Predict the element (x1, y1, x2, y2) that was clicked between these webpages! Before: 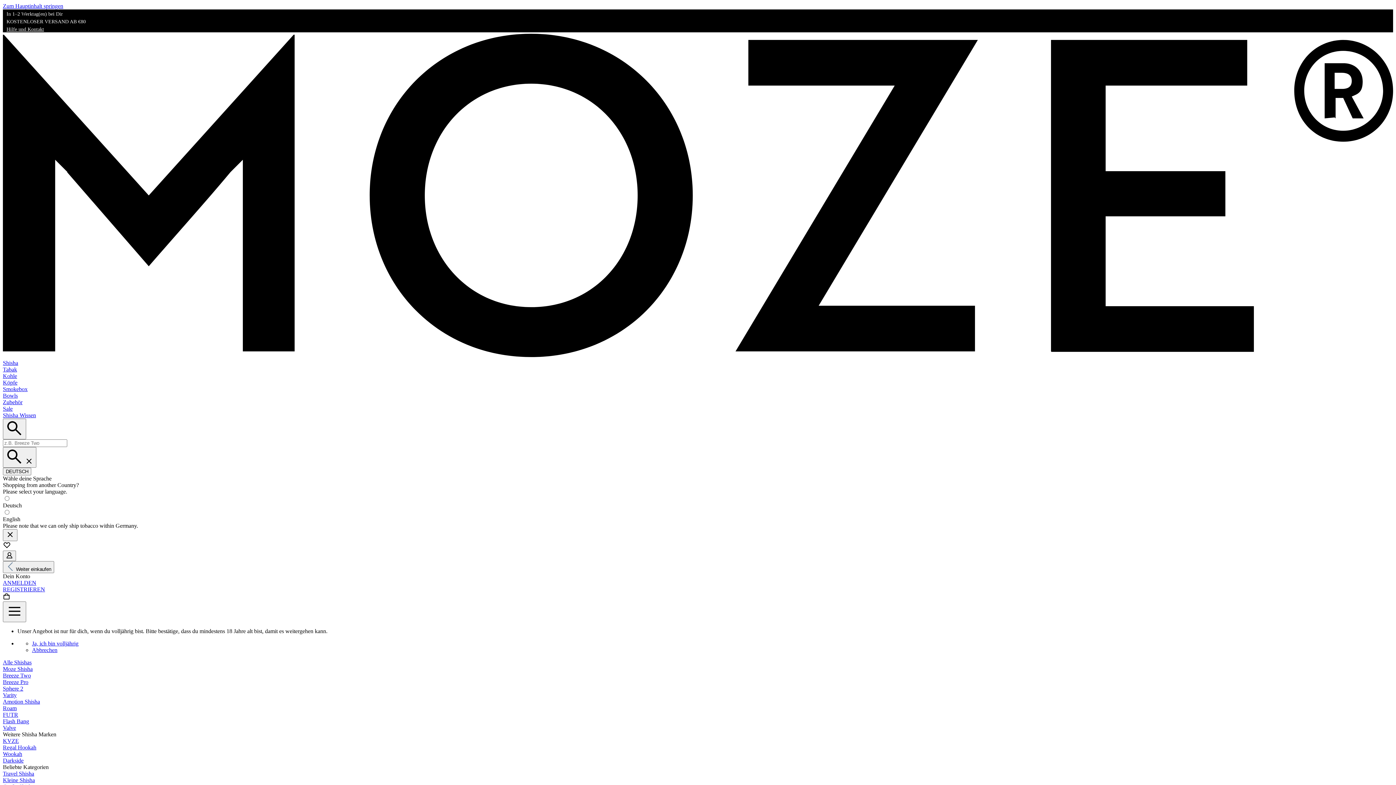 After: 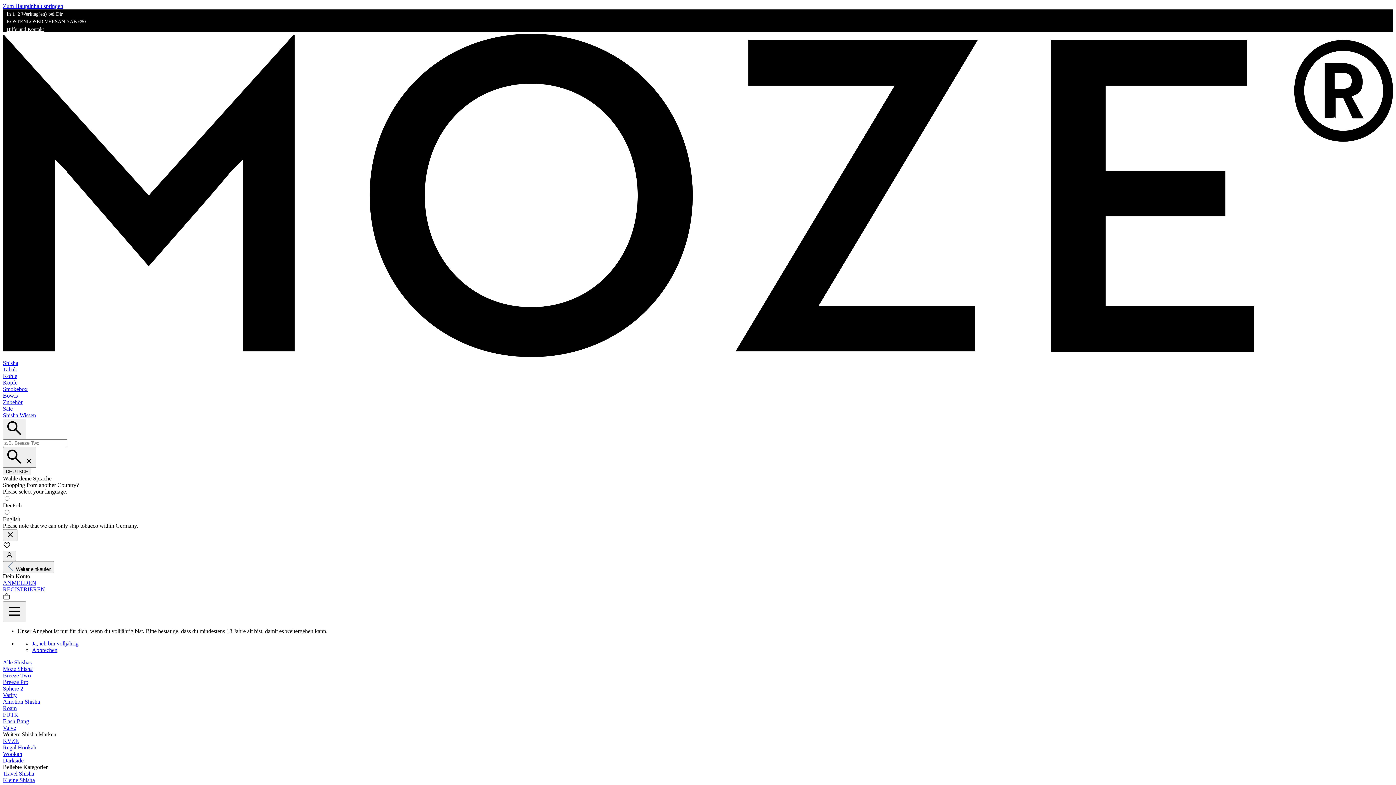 Action: bbox: (2, 744, 36, 750) label: Regal Hookah